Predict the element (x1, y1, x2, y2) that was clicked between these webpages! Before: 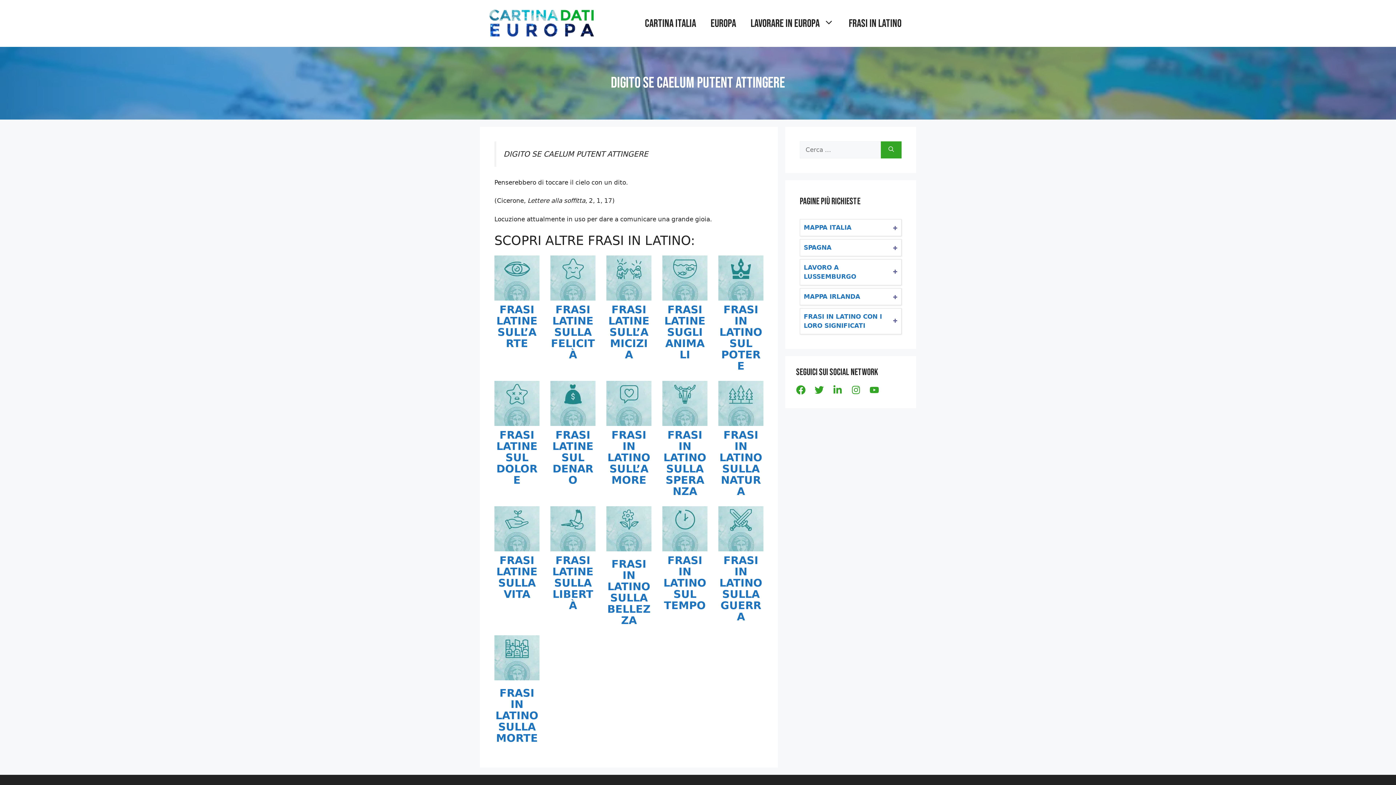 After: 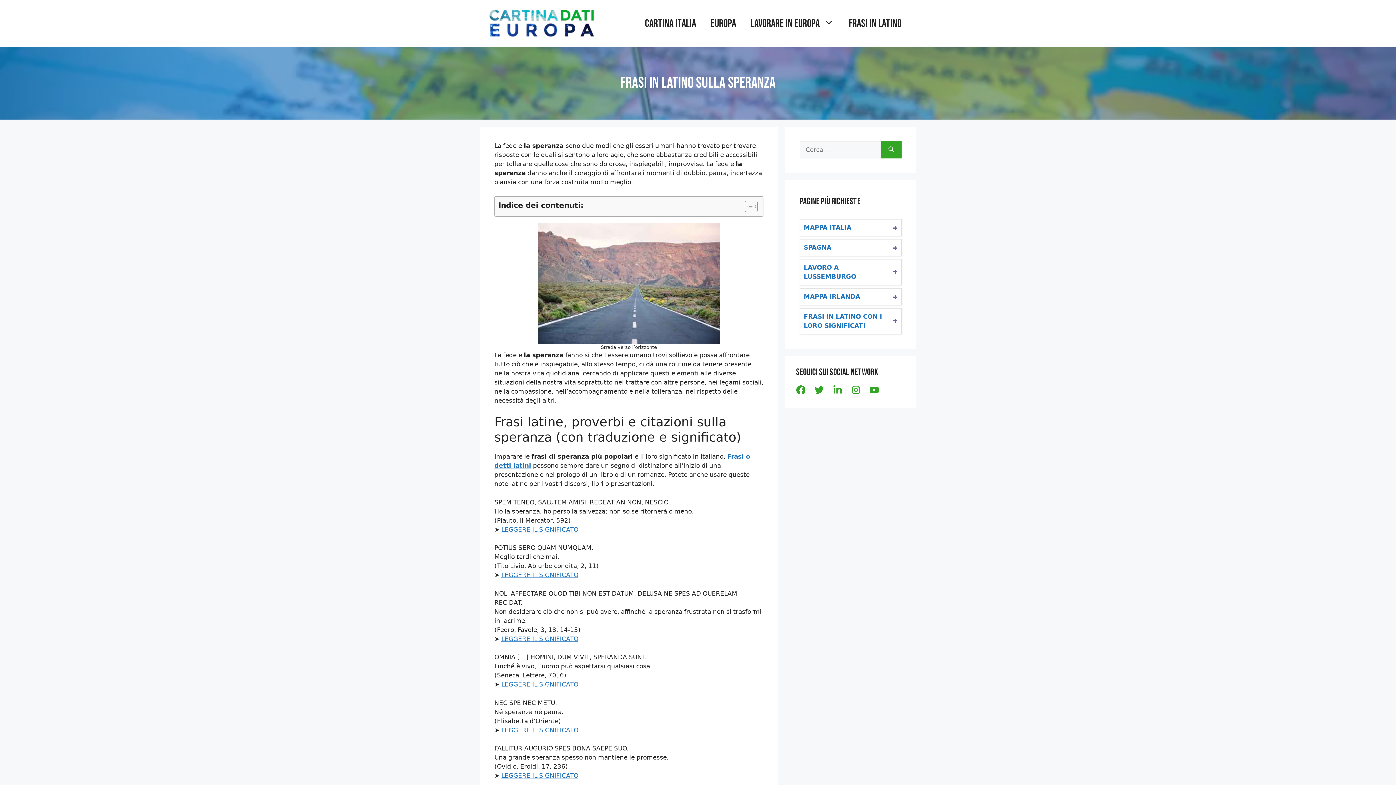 Action: bbox: (662, 381, 707, 426)